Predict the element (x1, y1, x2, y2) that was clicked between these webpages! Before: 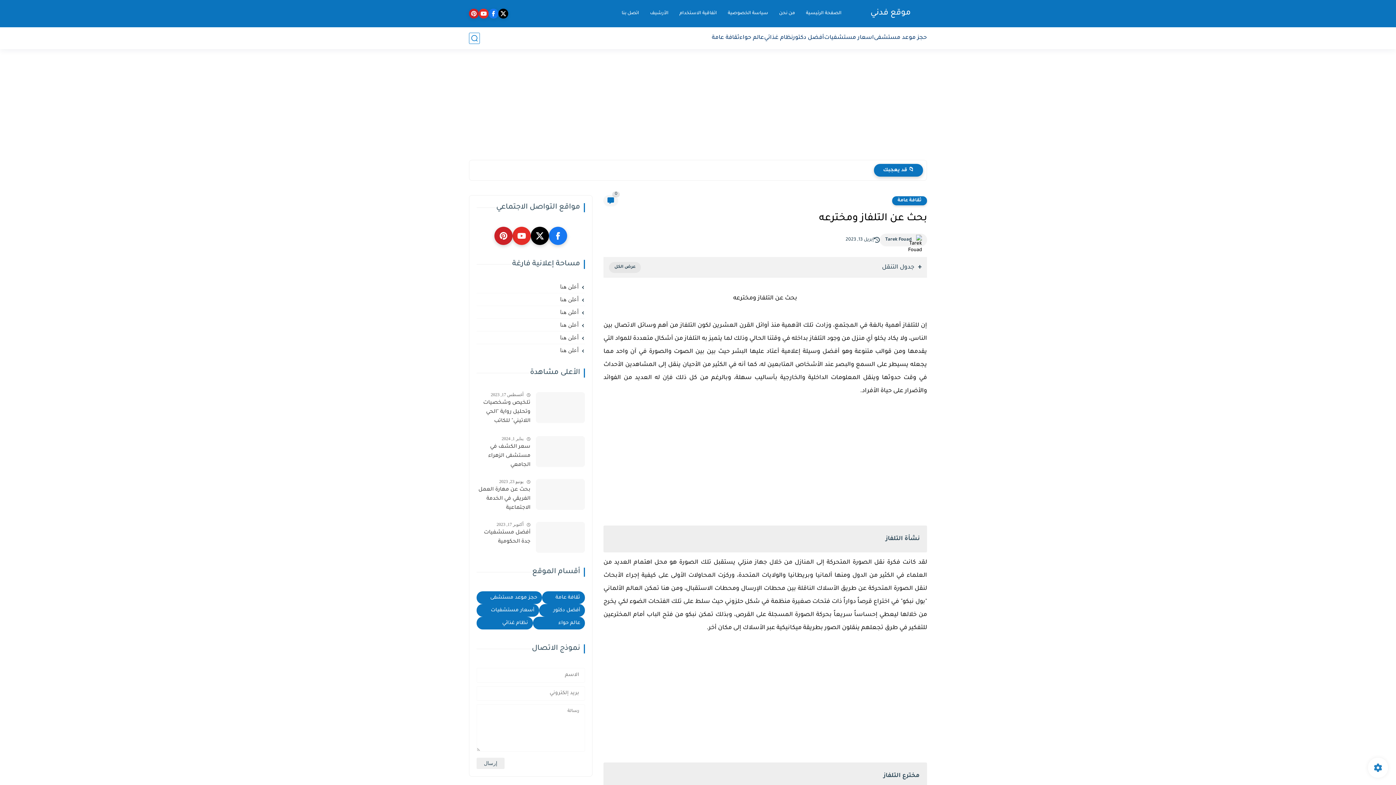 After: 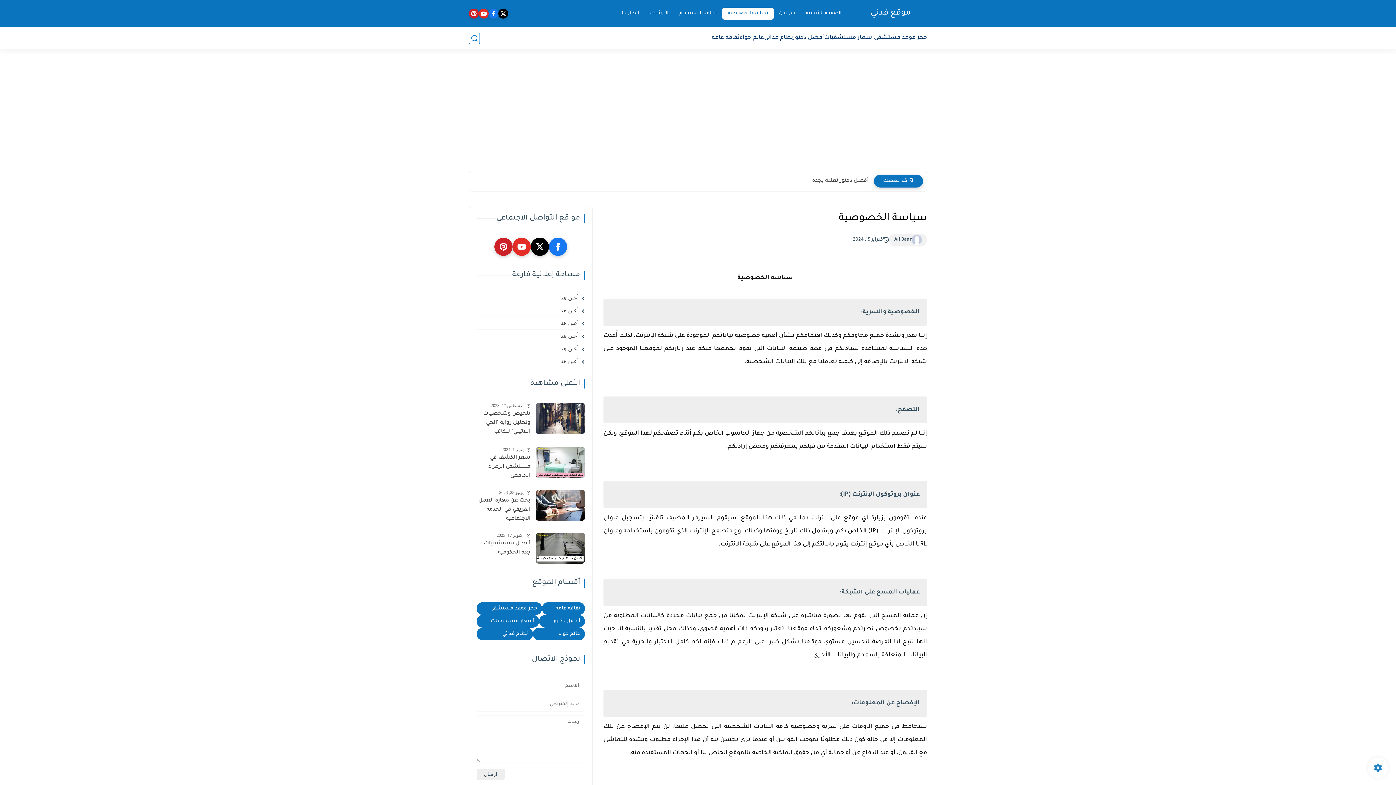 Action: bbox: (722, 7, 773, 19) label: سياسة الخصوصية